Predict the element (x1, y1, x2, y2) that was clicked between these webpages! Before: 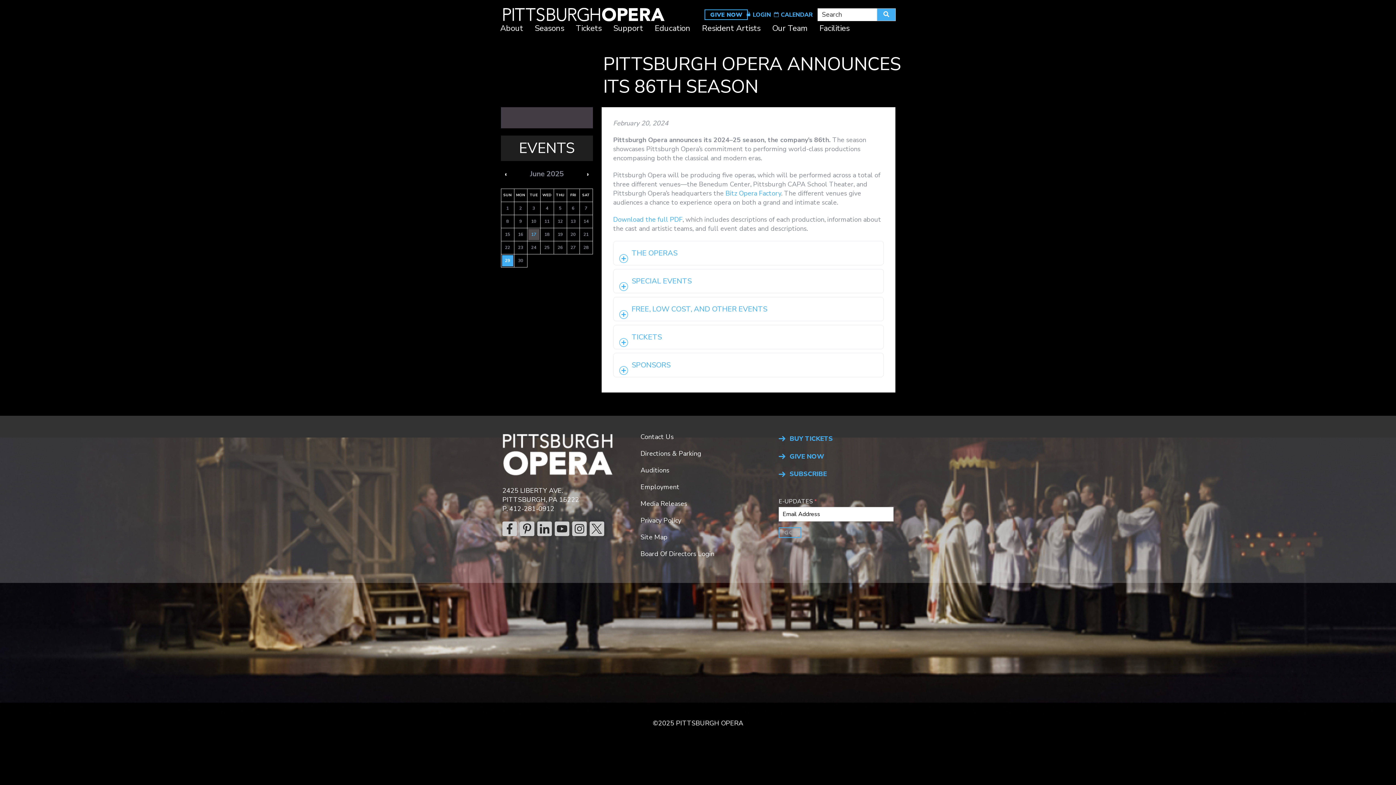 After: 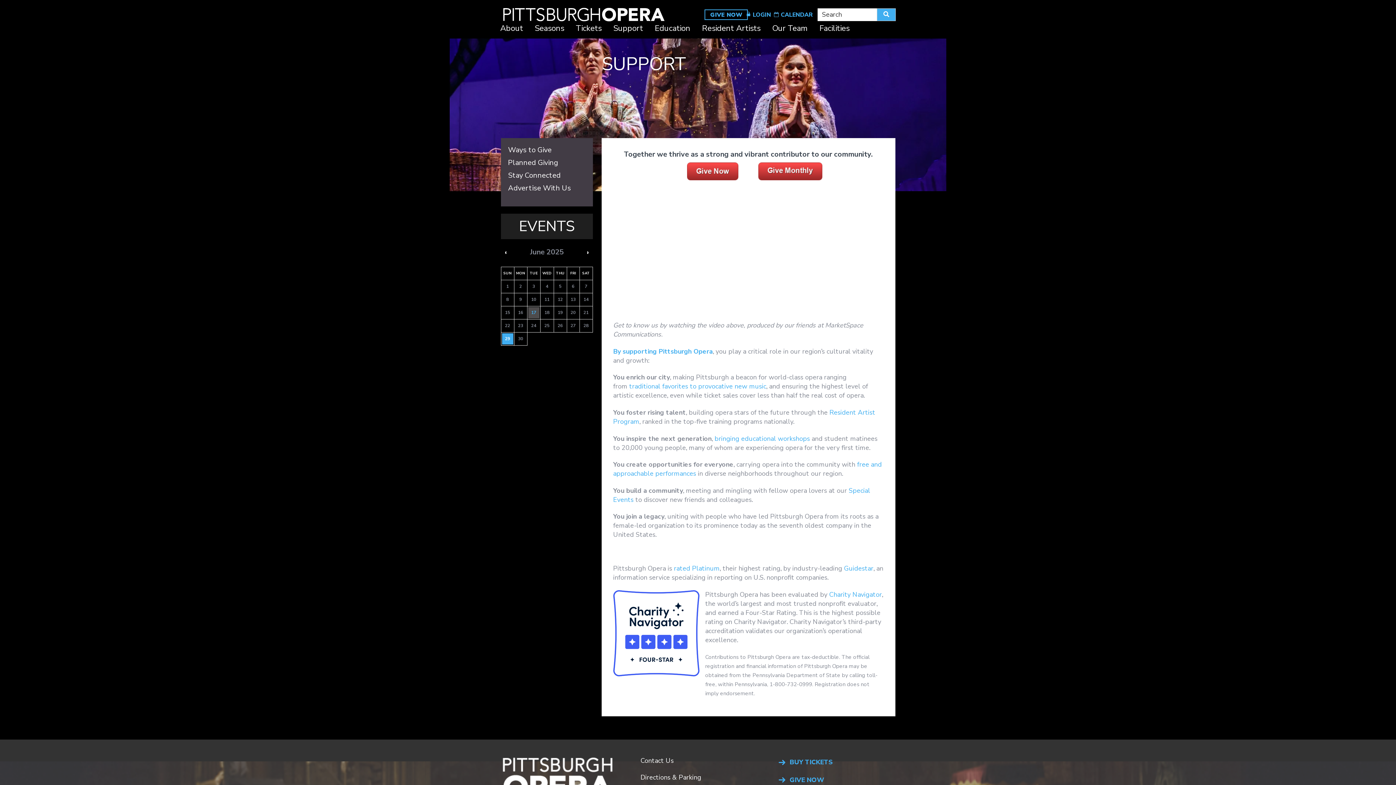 Action: bbox: (613, 24, 643, 38) label: Support